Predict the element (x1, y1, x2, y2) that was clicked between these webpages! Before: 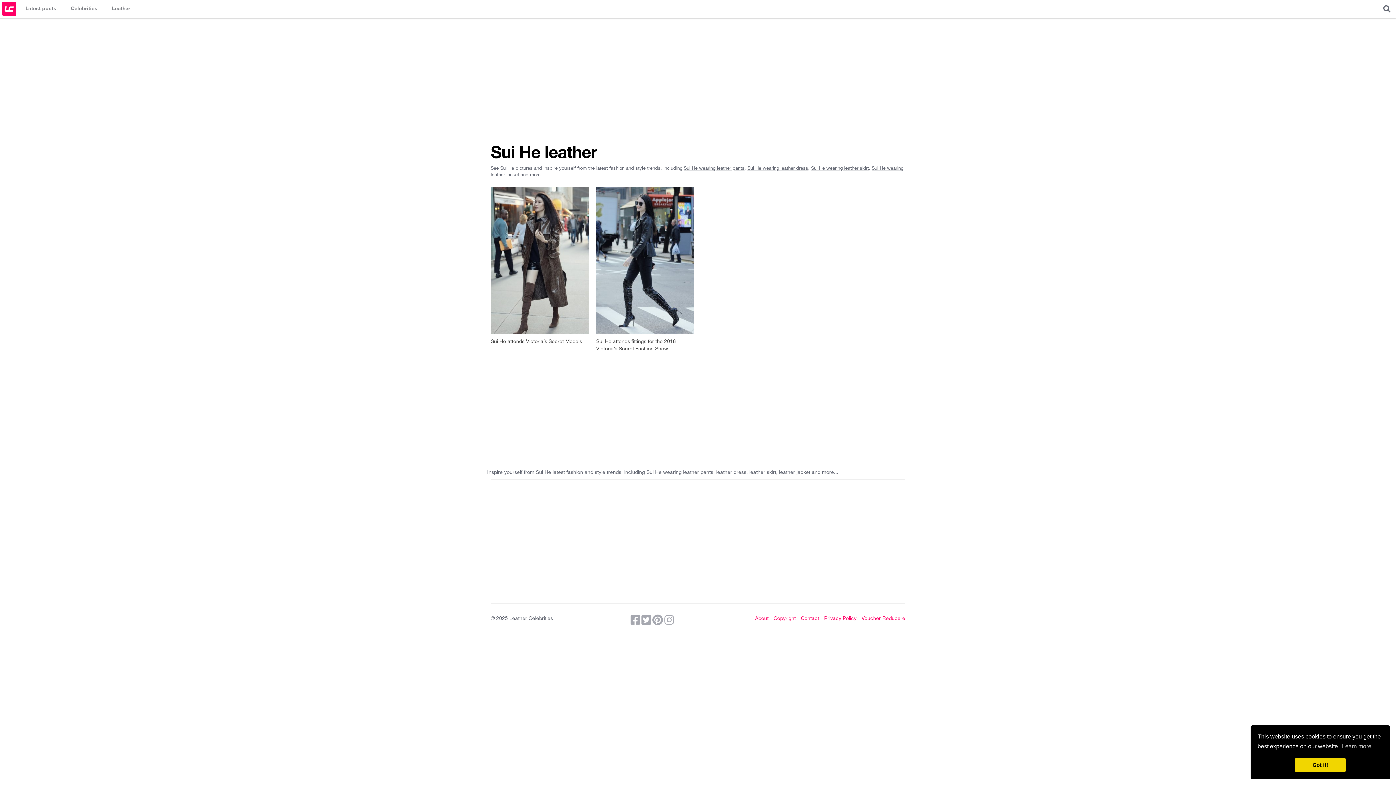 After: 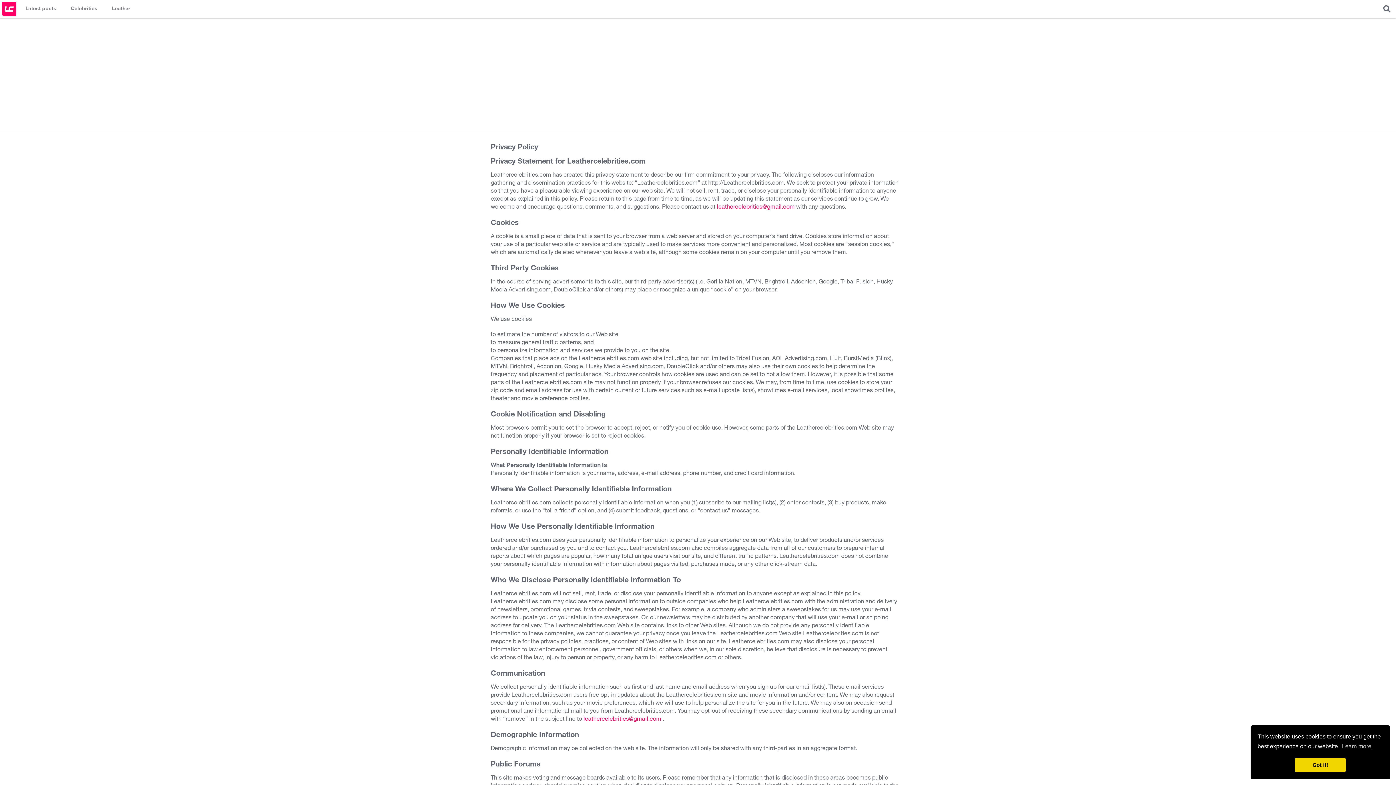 Action: bbox: (824, 614, 856, 622) label: Privacy Policy